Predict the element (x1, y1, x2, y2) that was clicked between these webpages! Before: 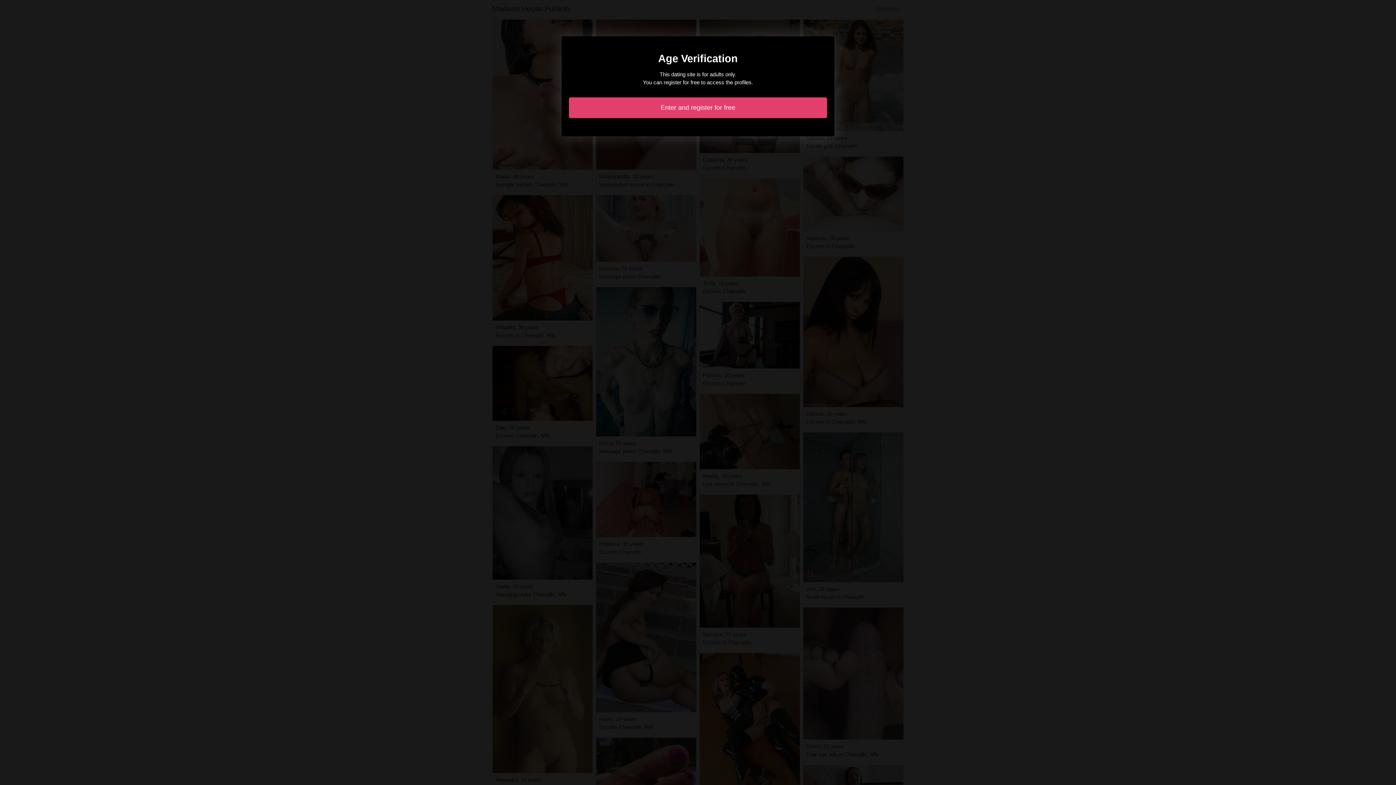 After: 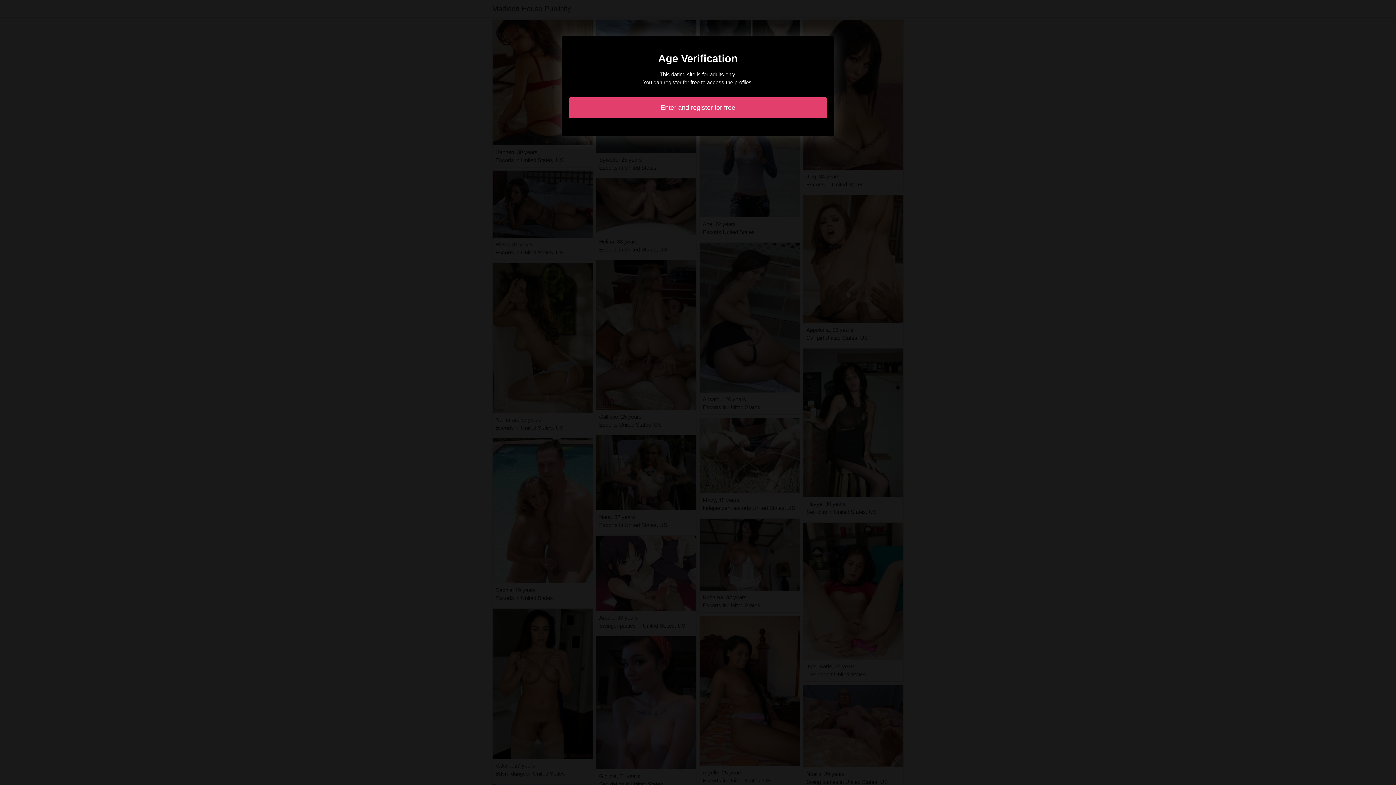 Action: bbox: (569, 97, 827, 118) label: Enter and register for free